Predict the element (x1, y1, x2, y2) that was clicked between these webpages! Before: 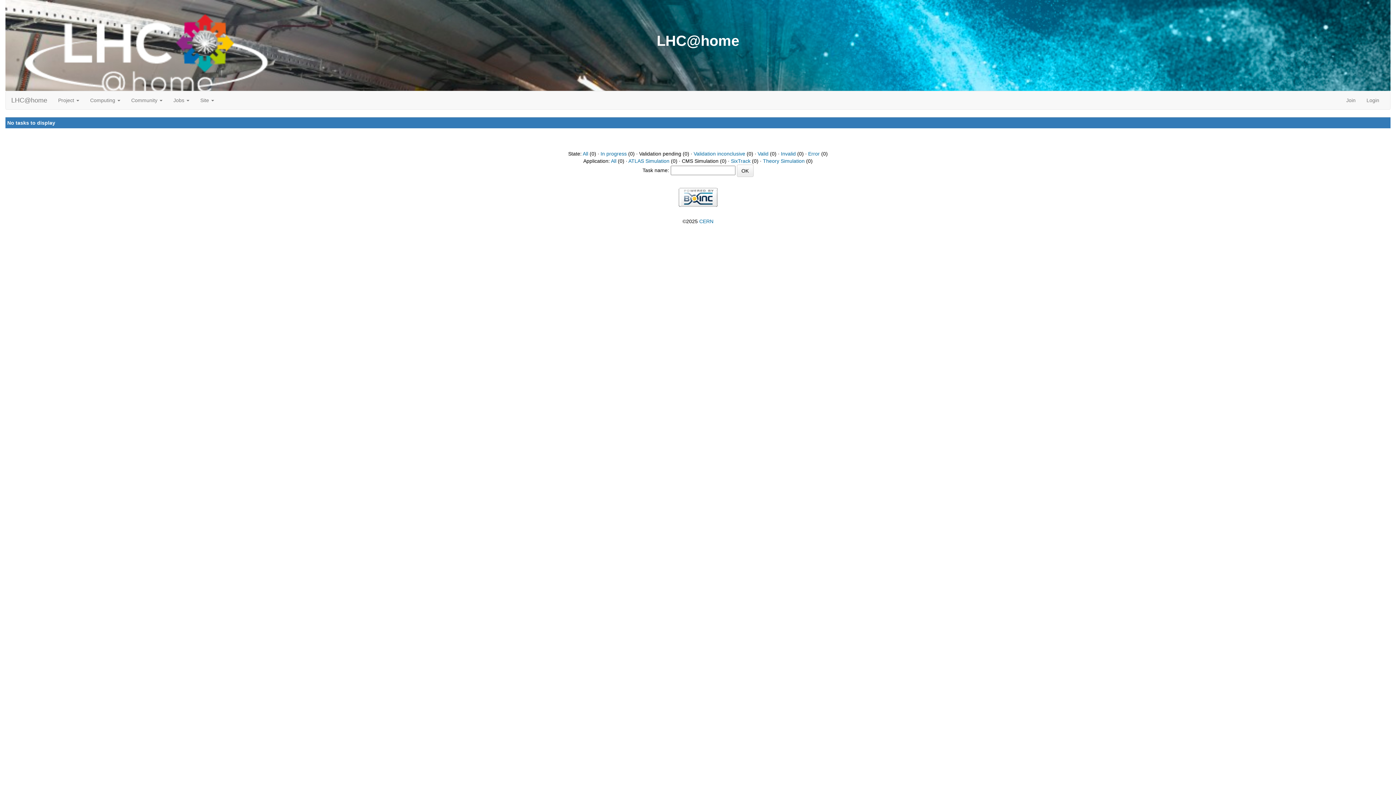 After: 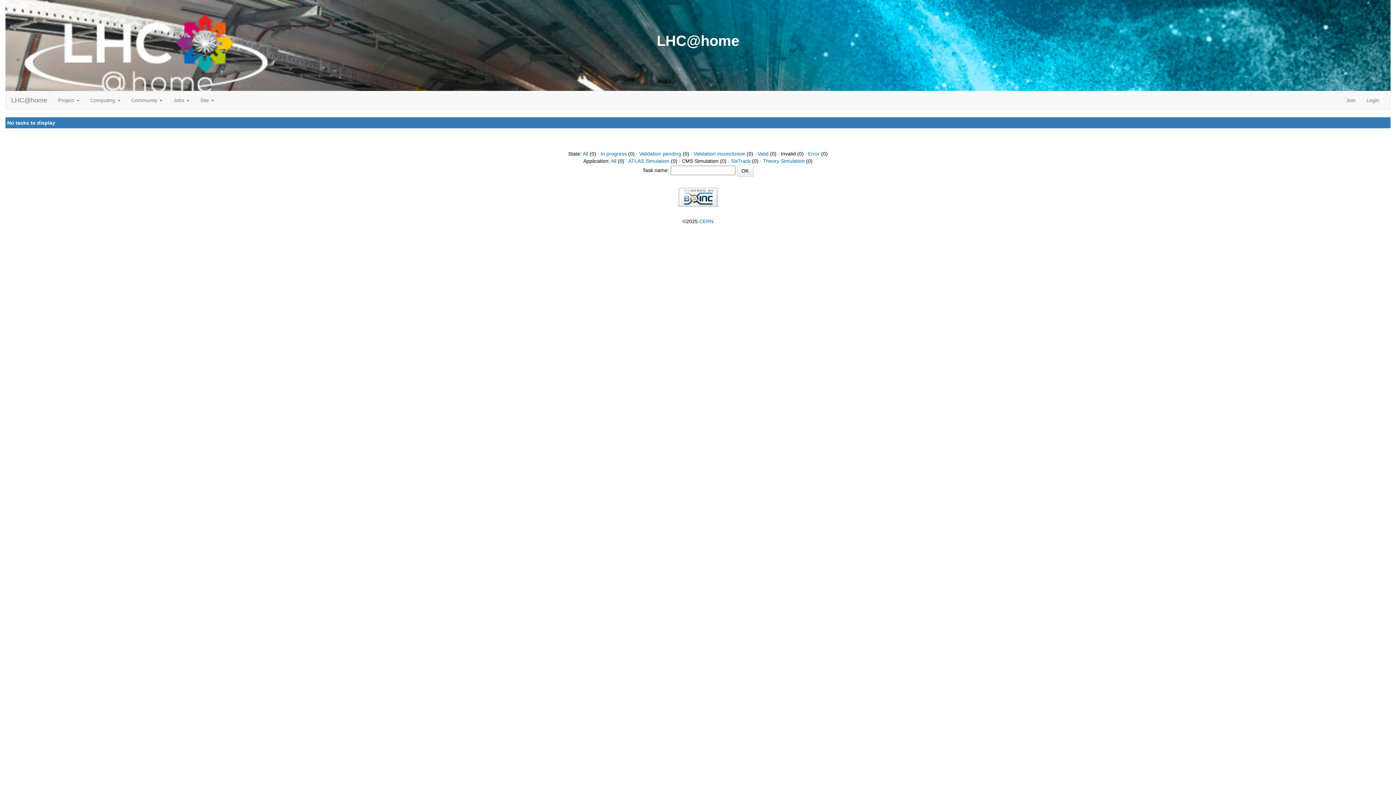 Action: bbox: (781, 150, 796, 156) label: Invalid